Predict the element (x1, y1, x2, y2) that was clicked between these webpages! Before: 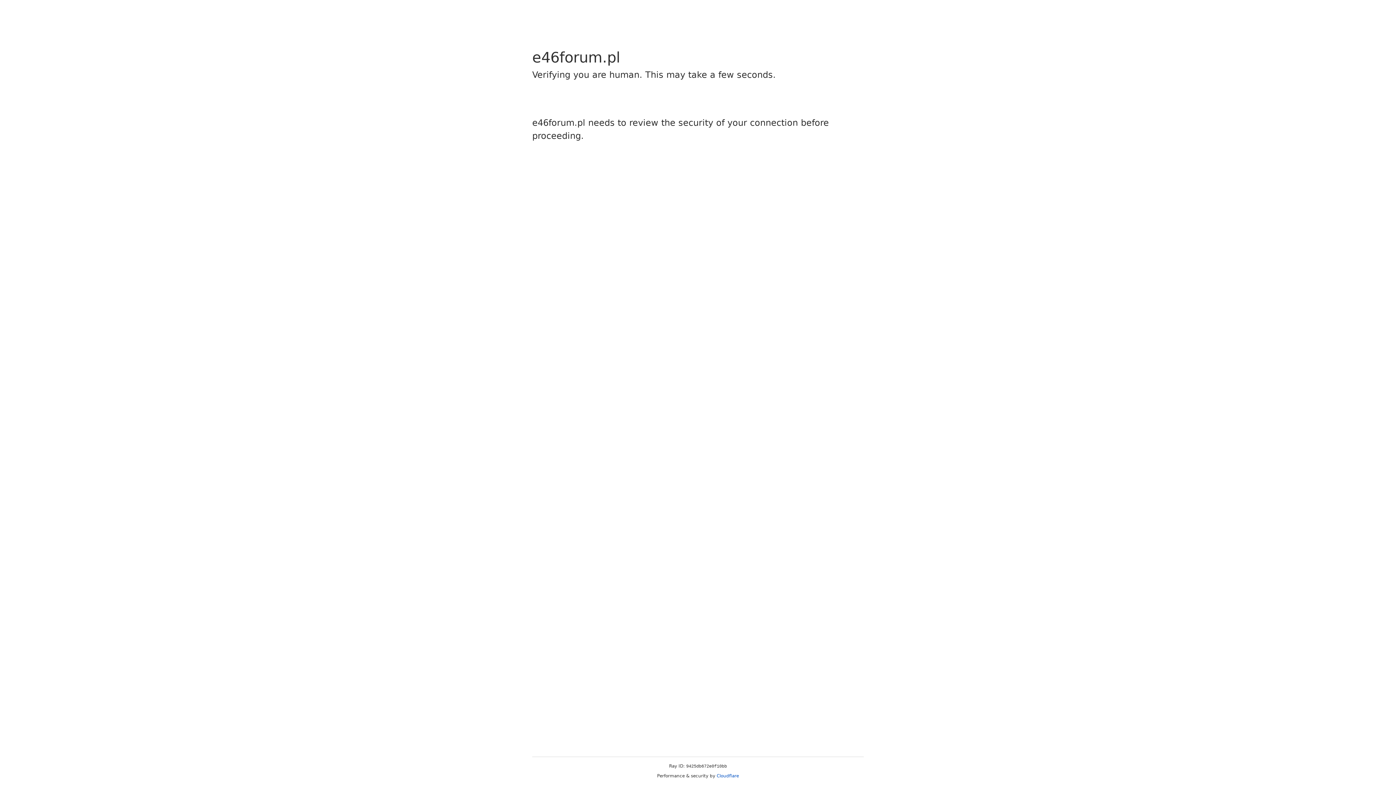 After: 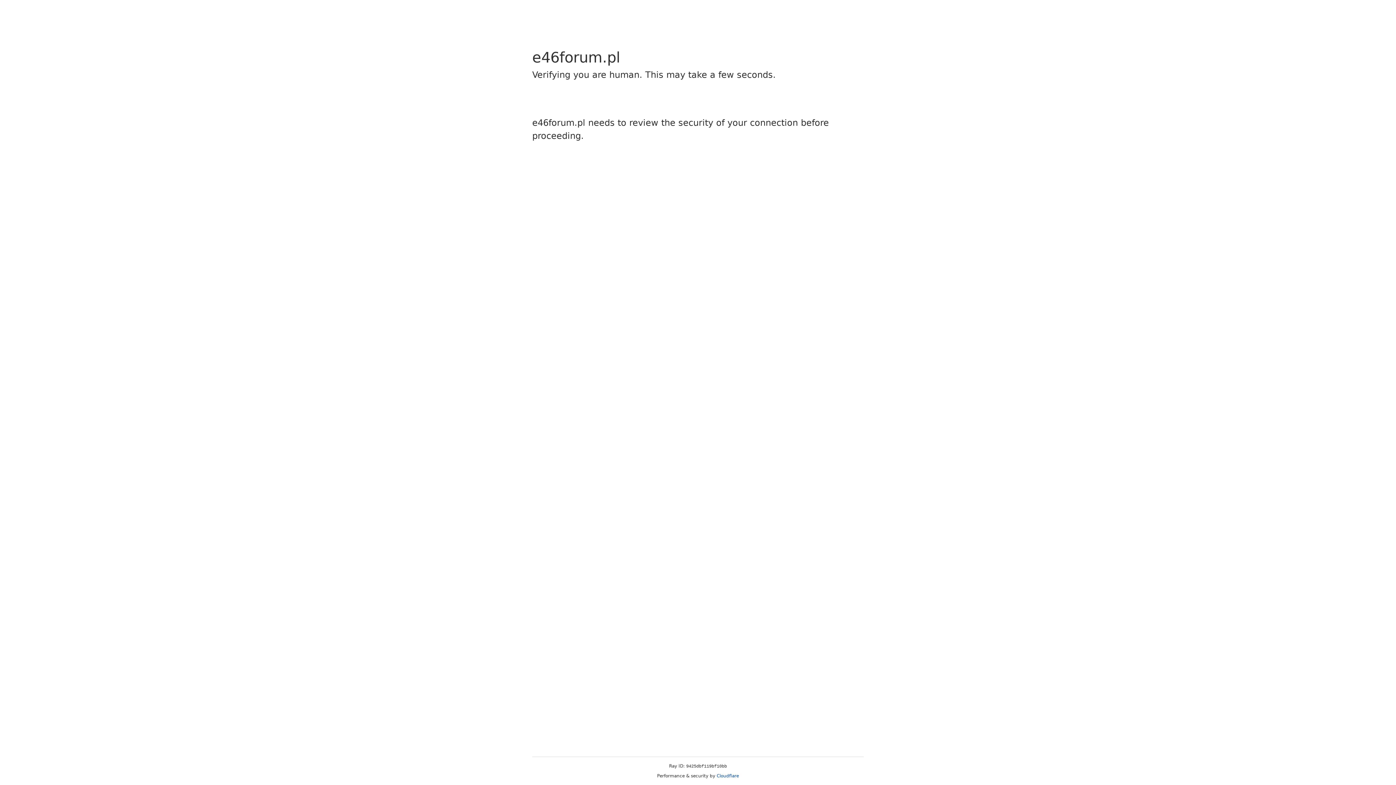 Action: label: Cloudflare bbox: (716, 773, 739, 778)